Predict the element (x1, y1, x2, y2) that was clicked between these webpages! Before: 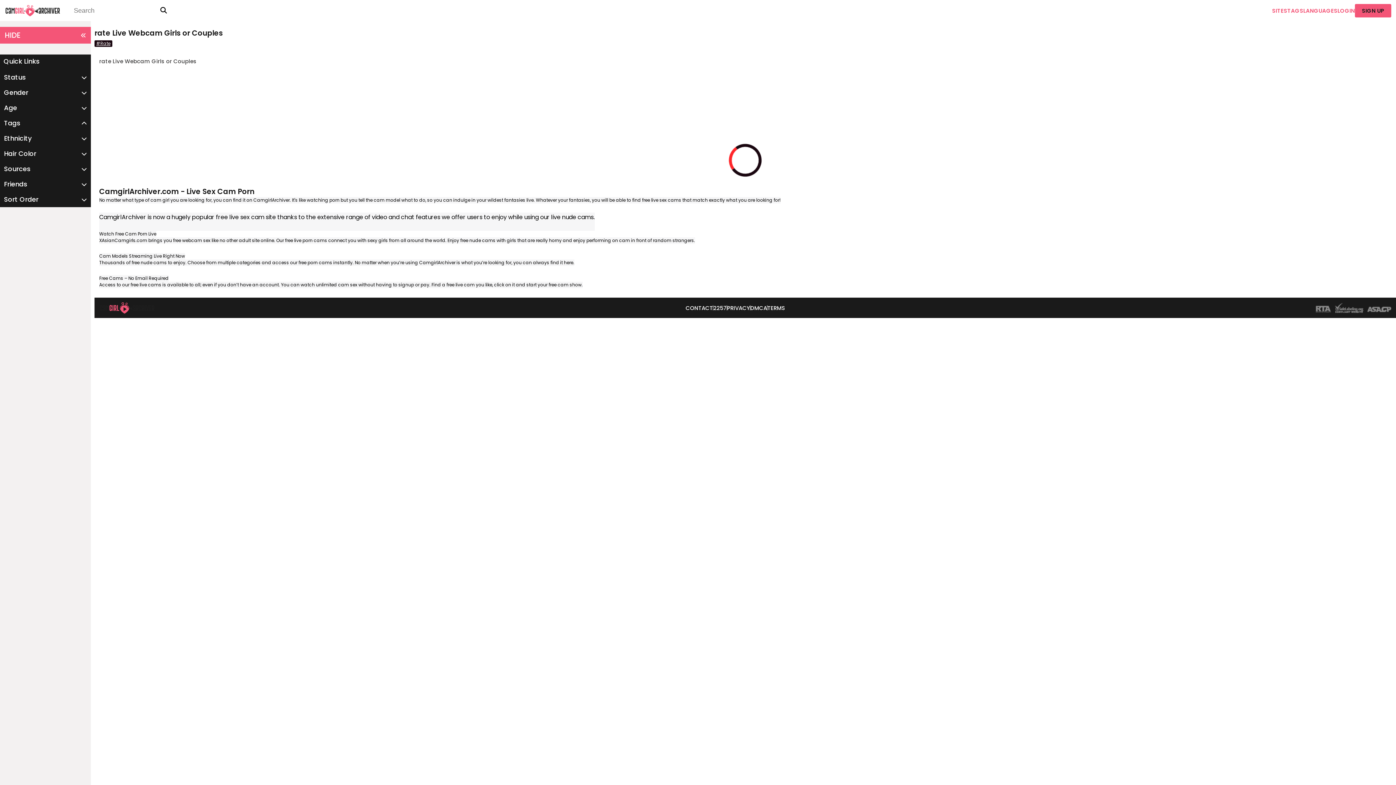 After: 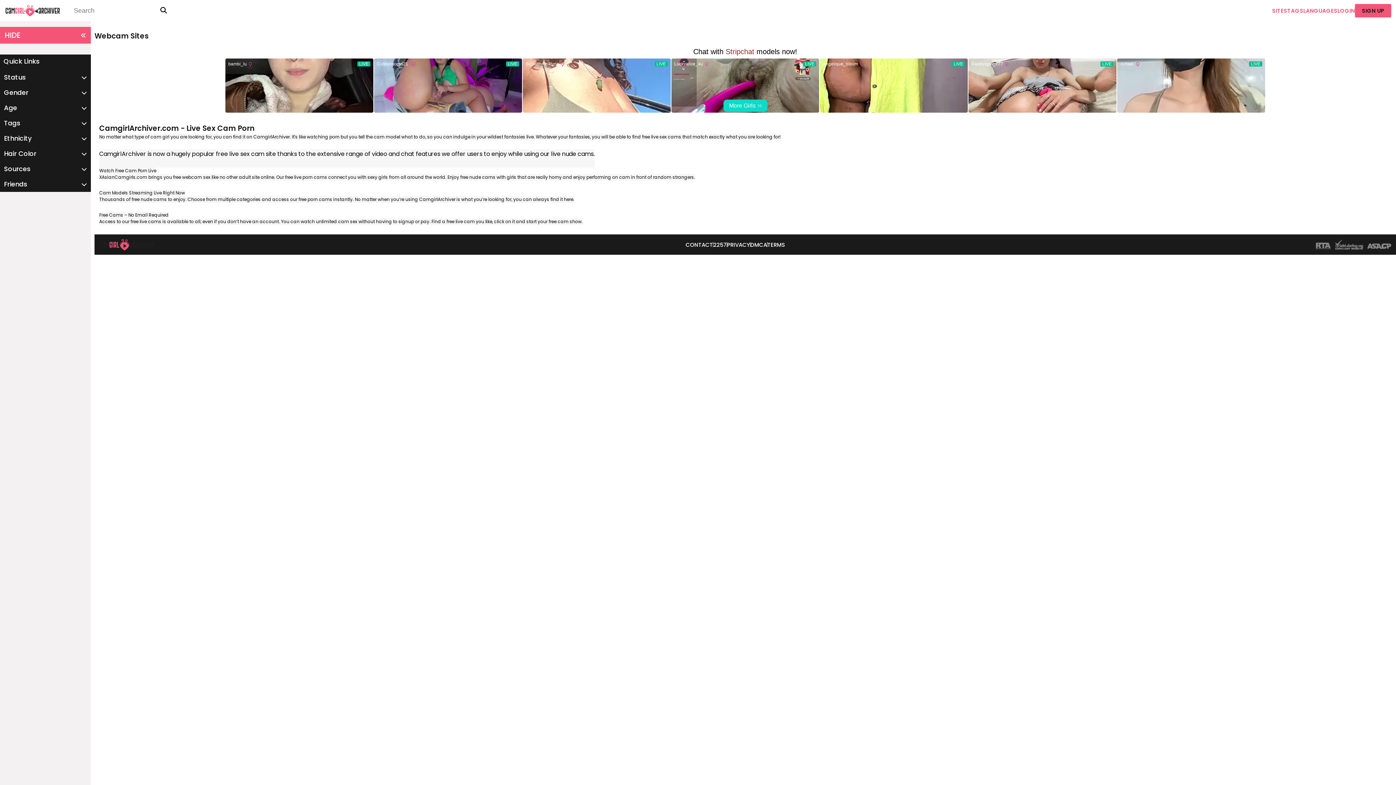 Action: label: SITES bbox: (1272, 6, 1287, 14)